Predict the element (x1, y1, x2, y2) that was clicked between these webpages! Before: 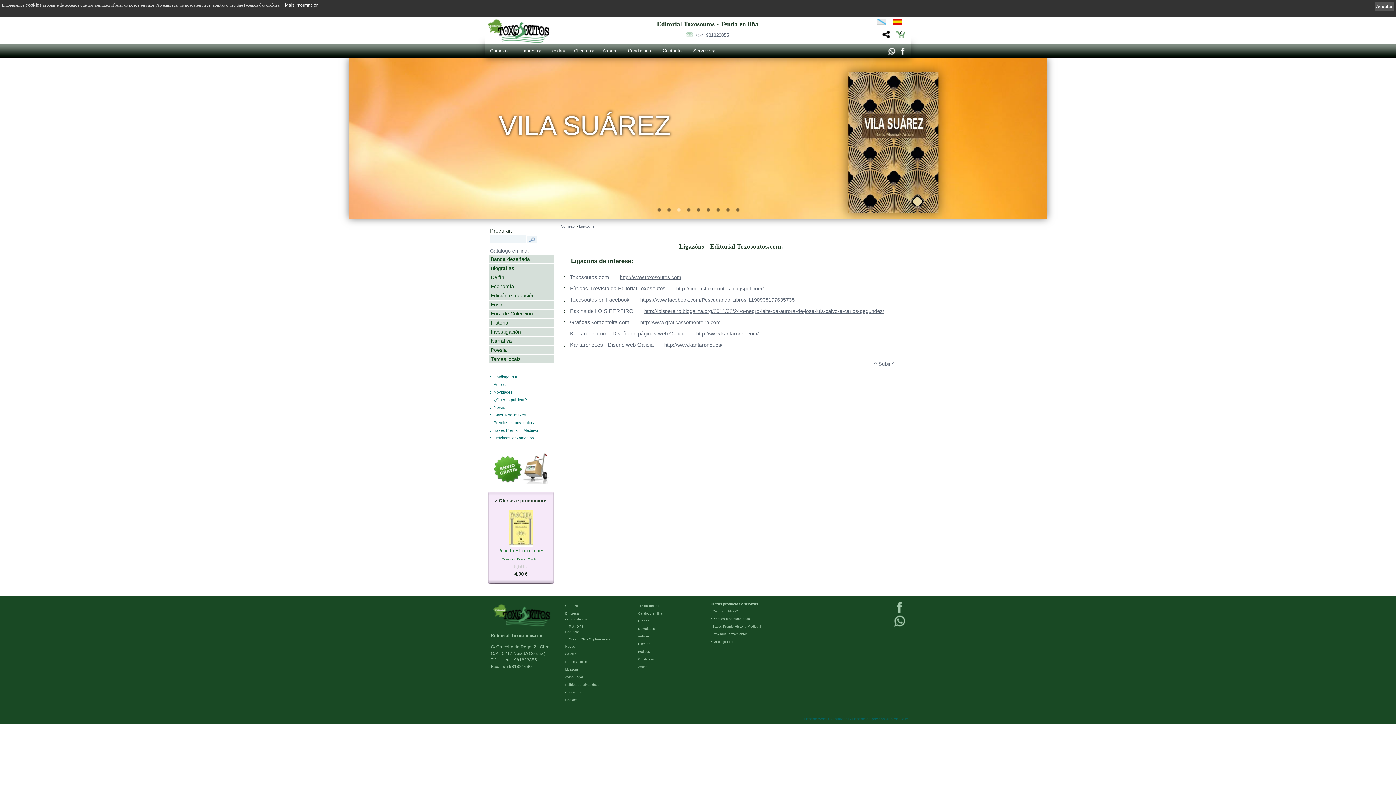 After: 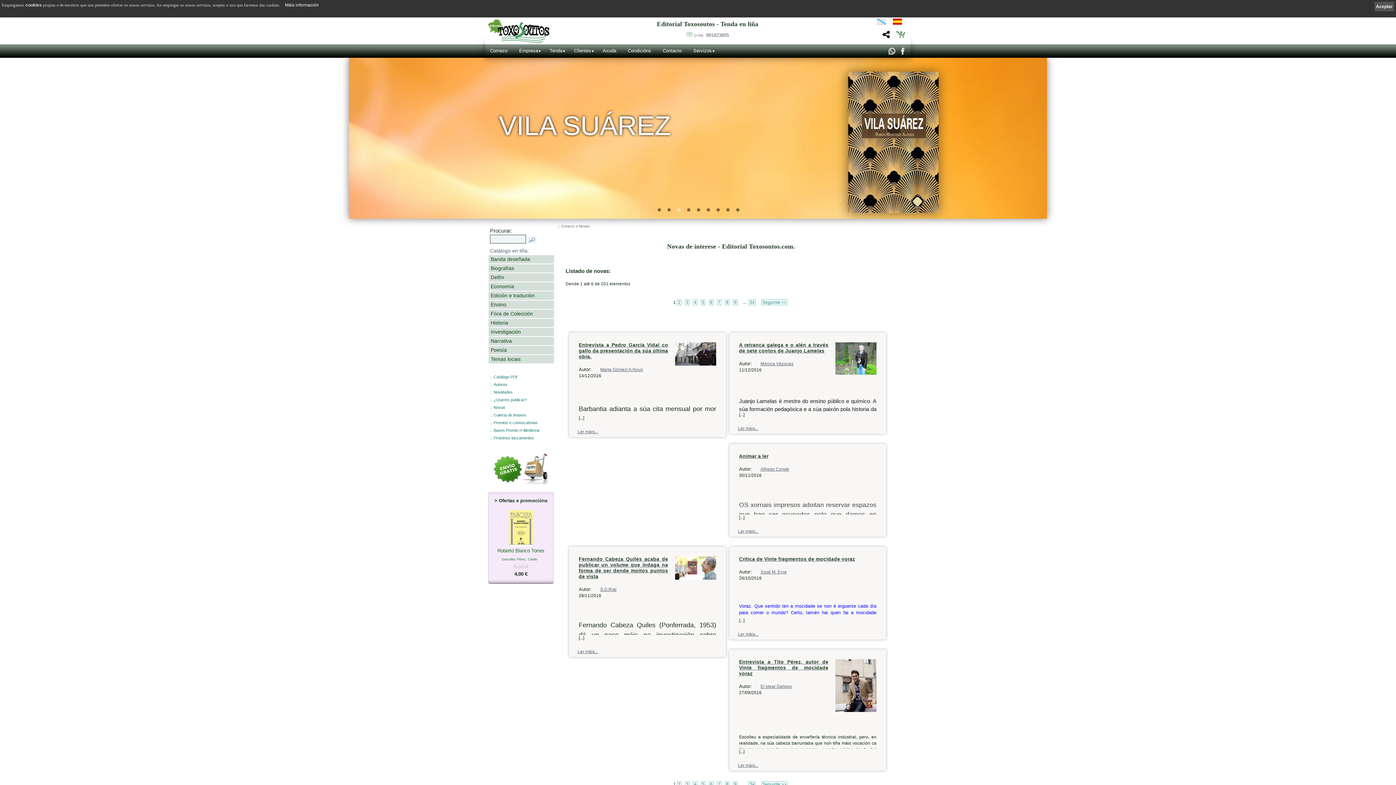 Action: bbox: (565, 645, 575, 648) label: Novas